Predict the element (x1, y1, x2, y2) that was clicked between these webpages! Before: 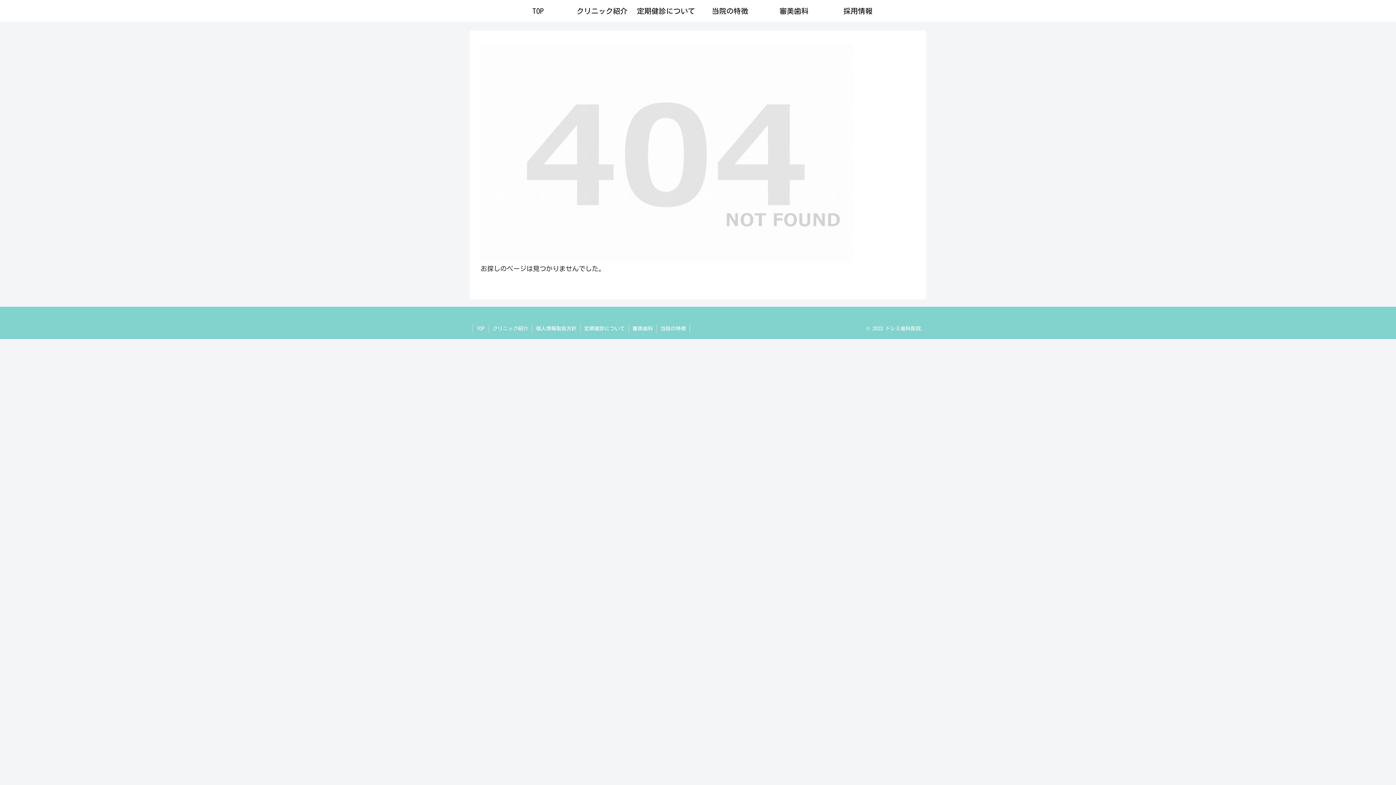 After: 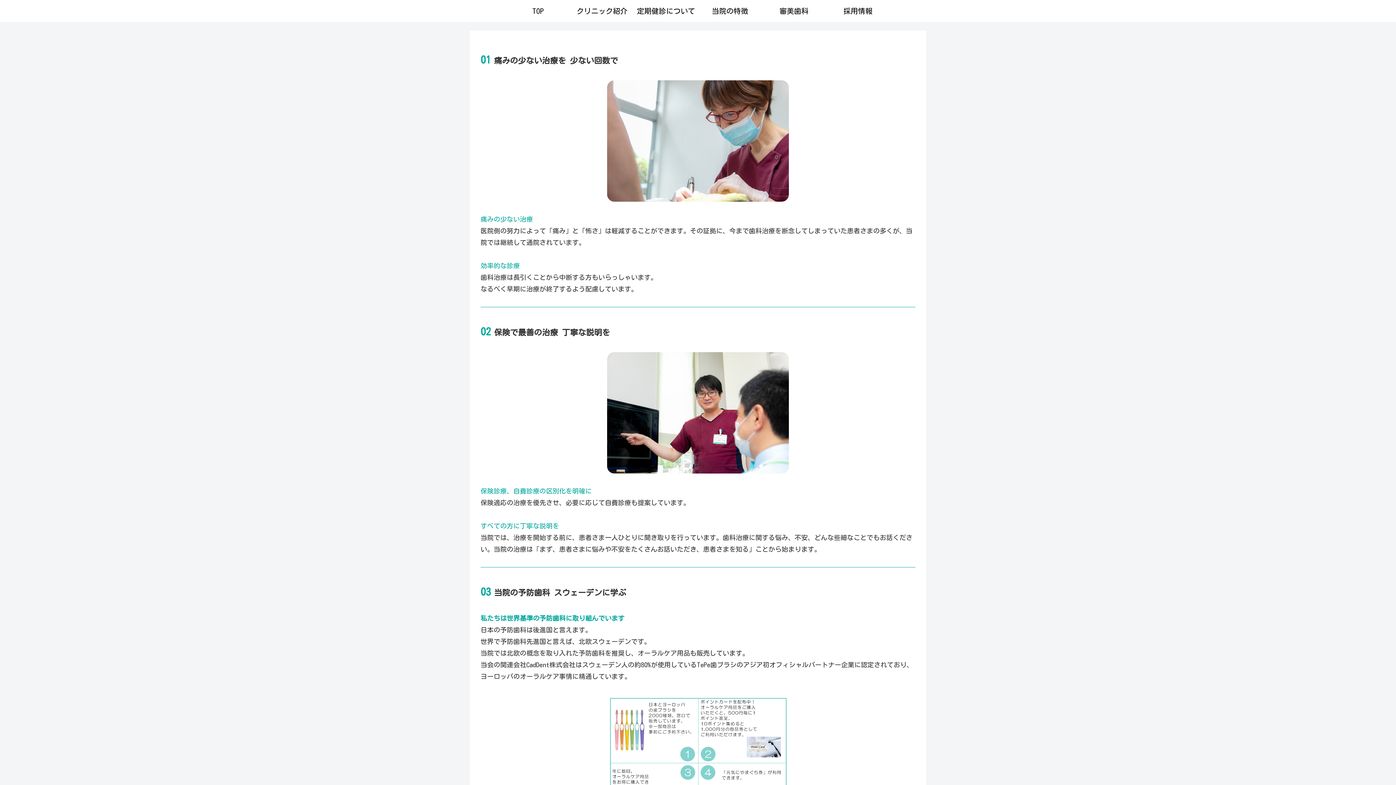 Action: bbox: (698, 0, 762, 21) label: 当院の特徴